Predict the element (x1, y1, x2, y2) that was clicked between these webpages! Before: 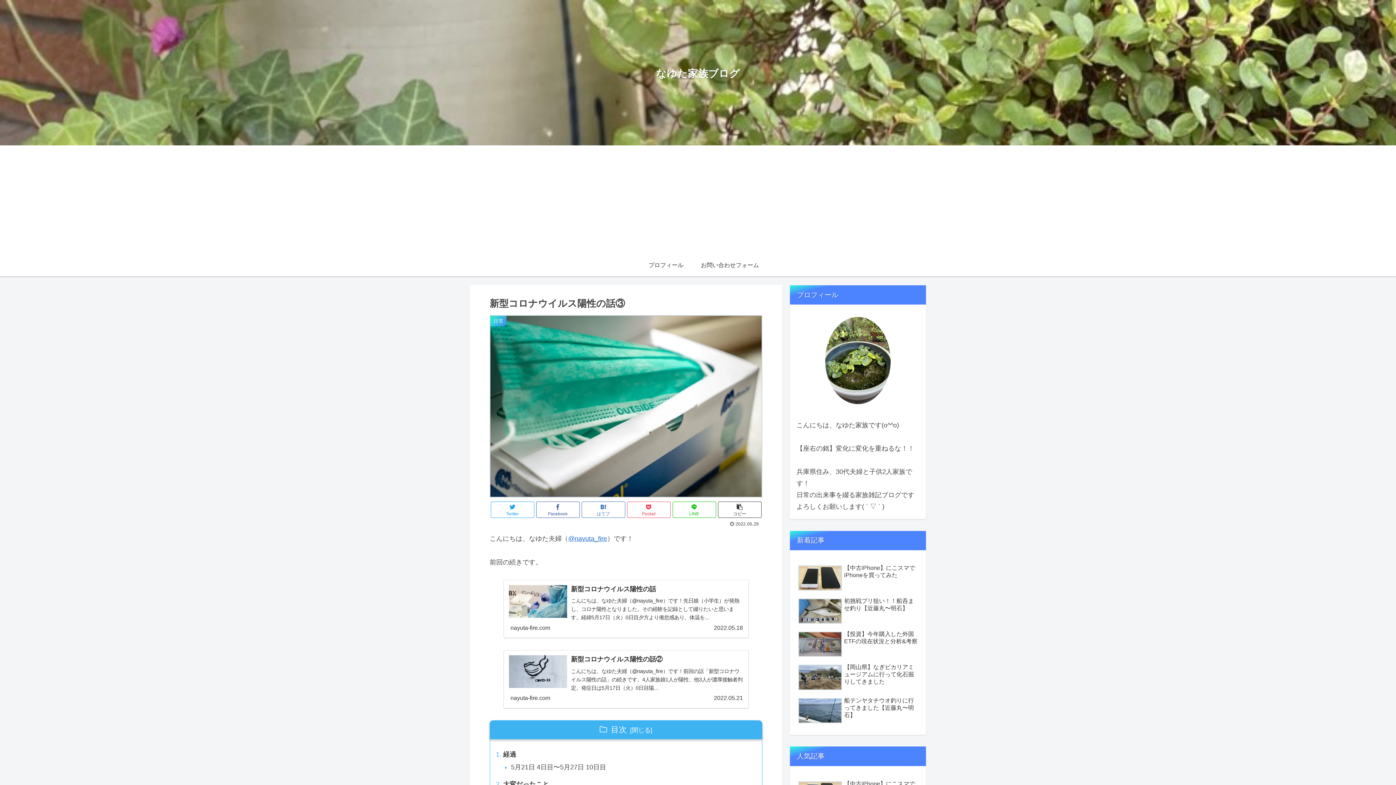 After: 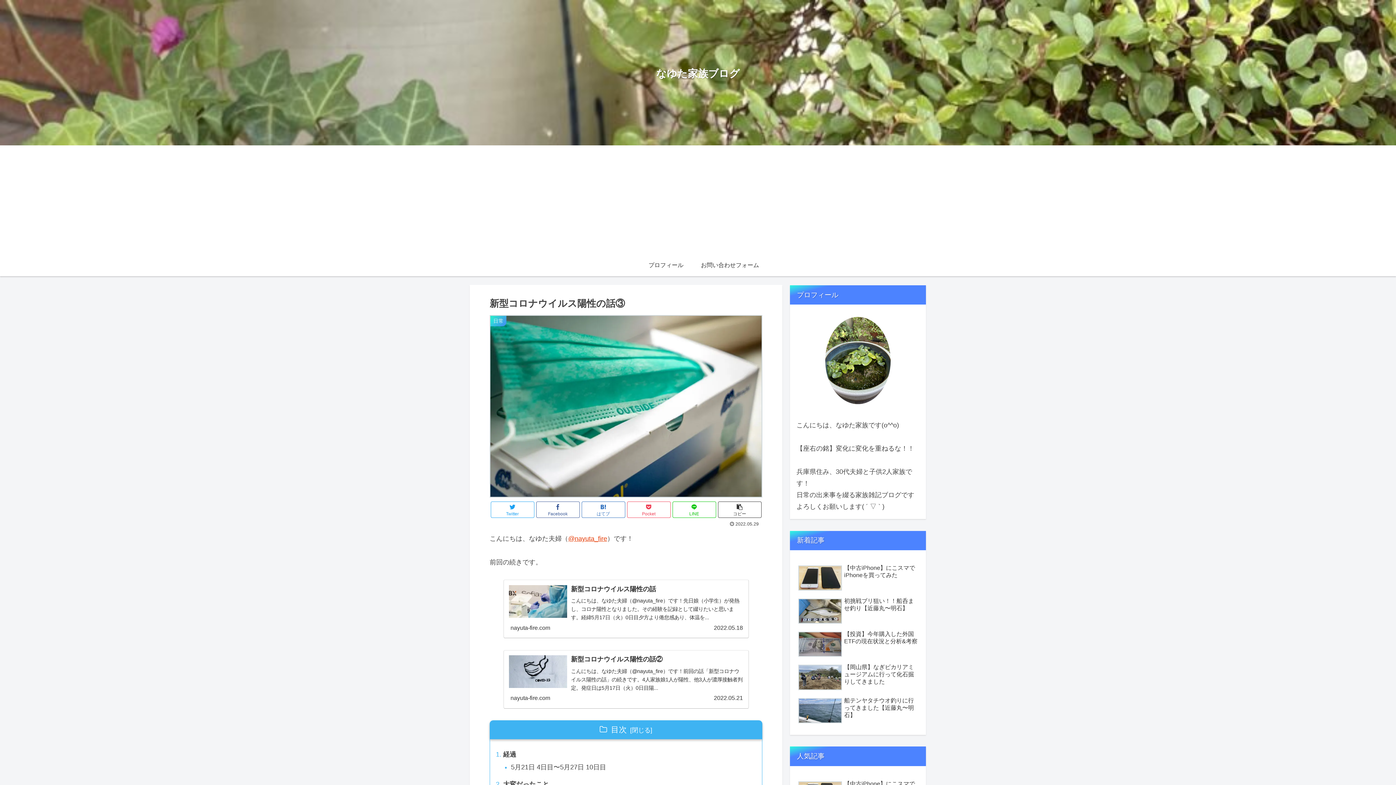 Action: bbox: (568, 535, 607, 542) label: @nayuta_fire